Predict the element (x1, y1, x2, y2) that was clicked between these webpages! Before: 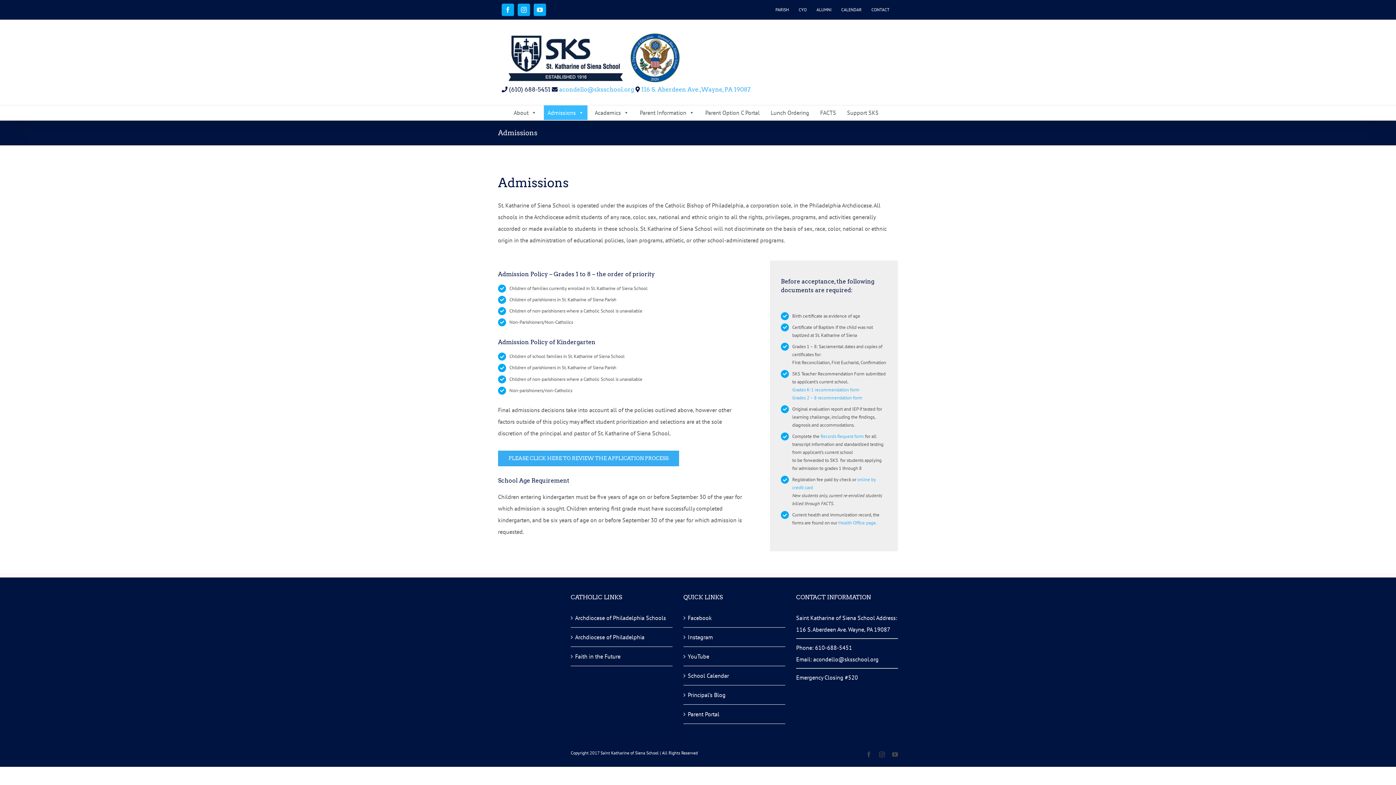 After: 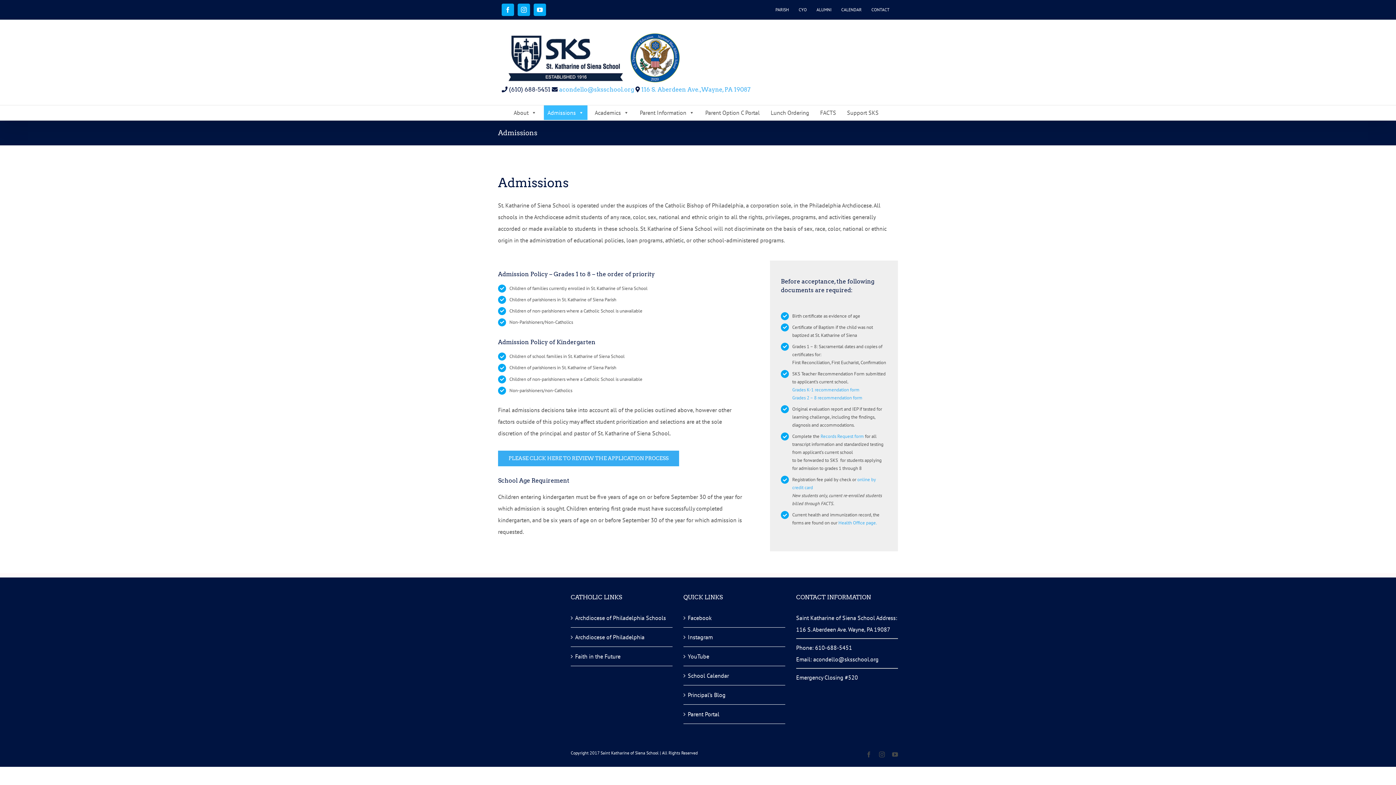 Action: label: Admissions bbox: (544, 105, 587, 120)